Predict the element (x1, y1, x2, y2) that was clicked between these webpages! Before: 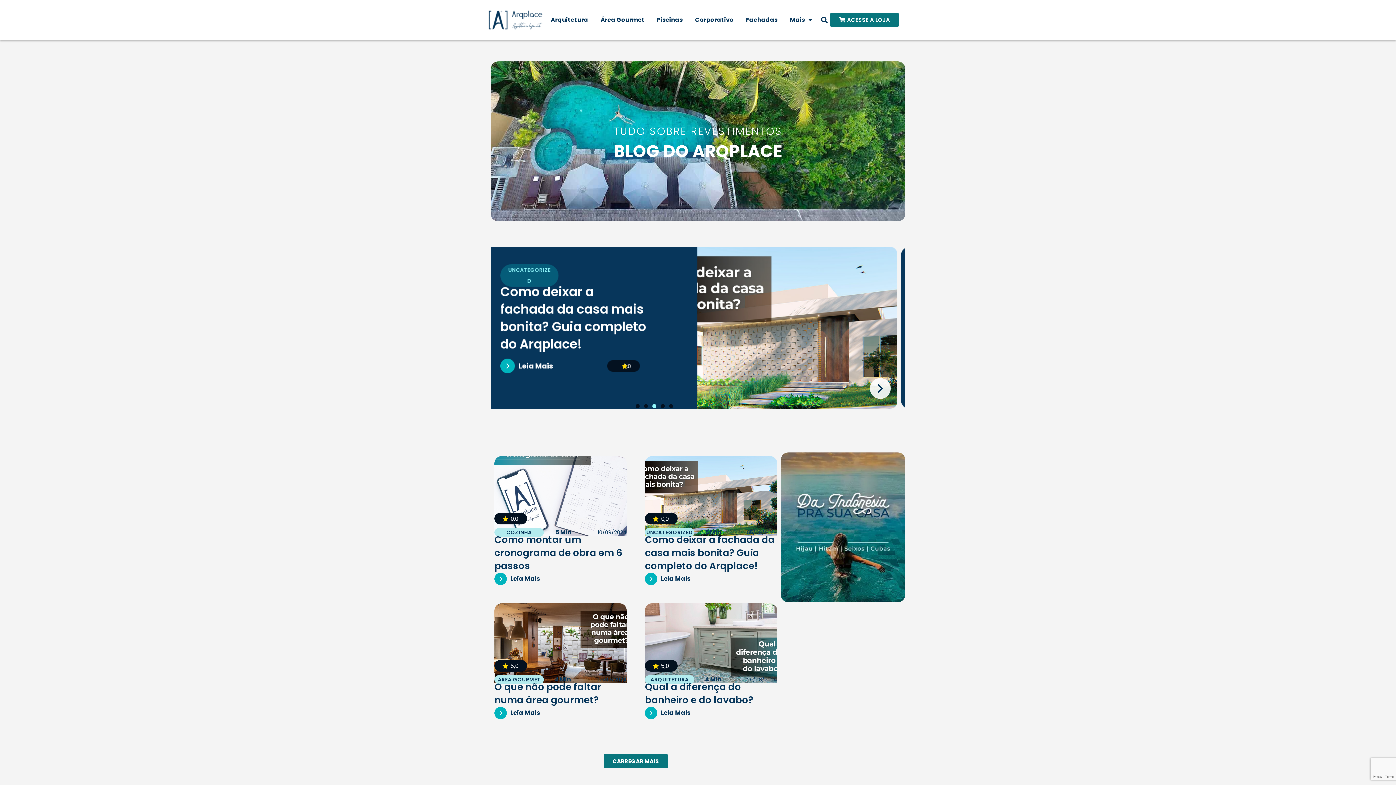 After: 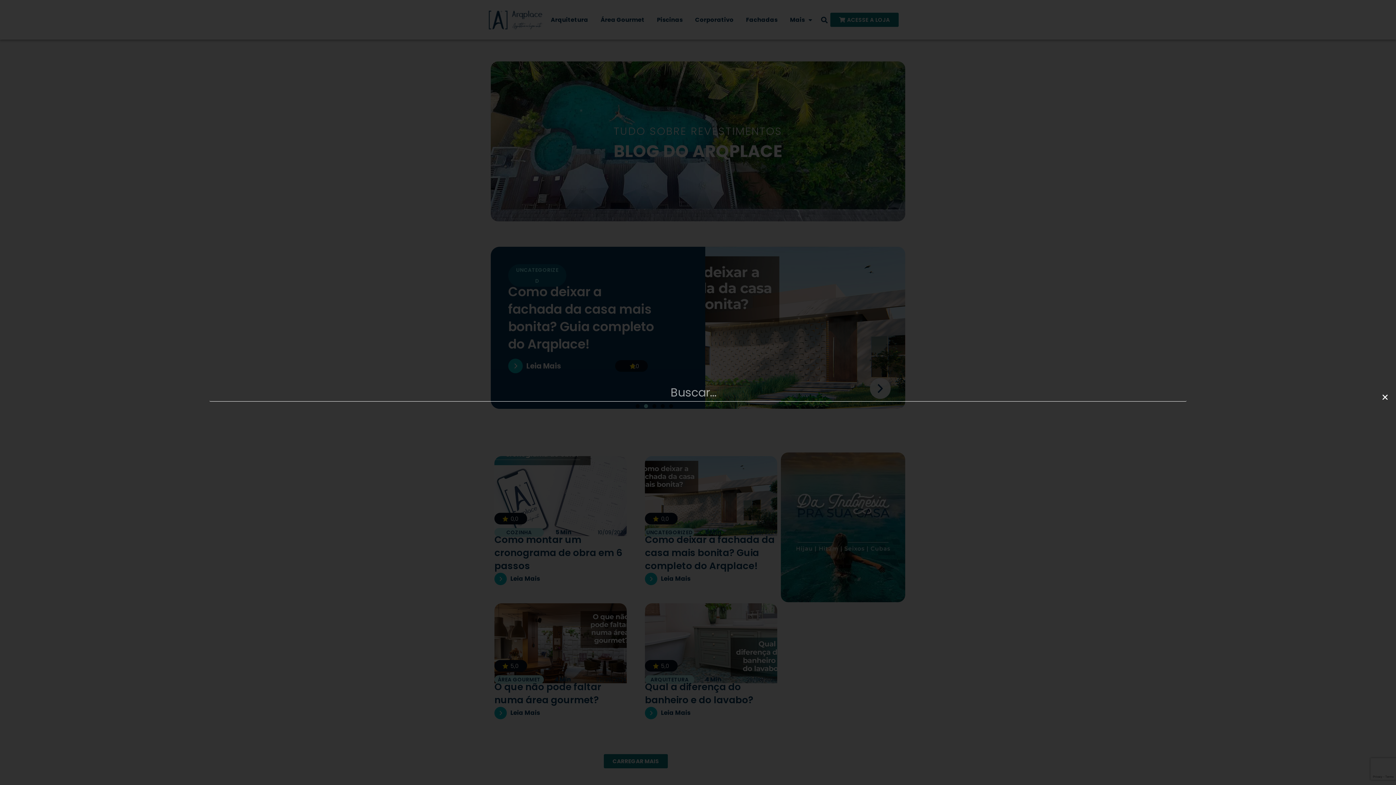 Action: bbox: (818, 13, 830, 25) label: Search